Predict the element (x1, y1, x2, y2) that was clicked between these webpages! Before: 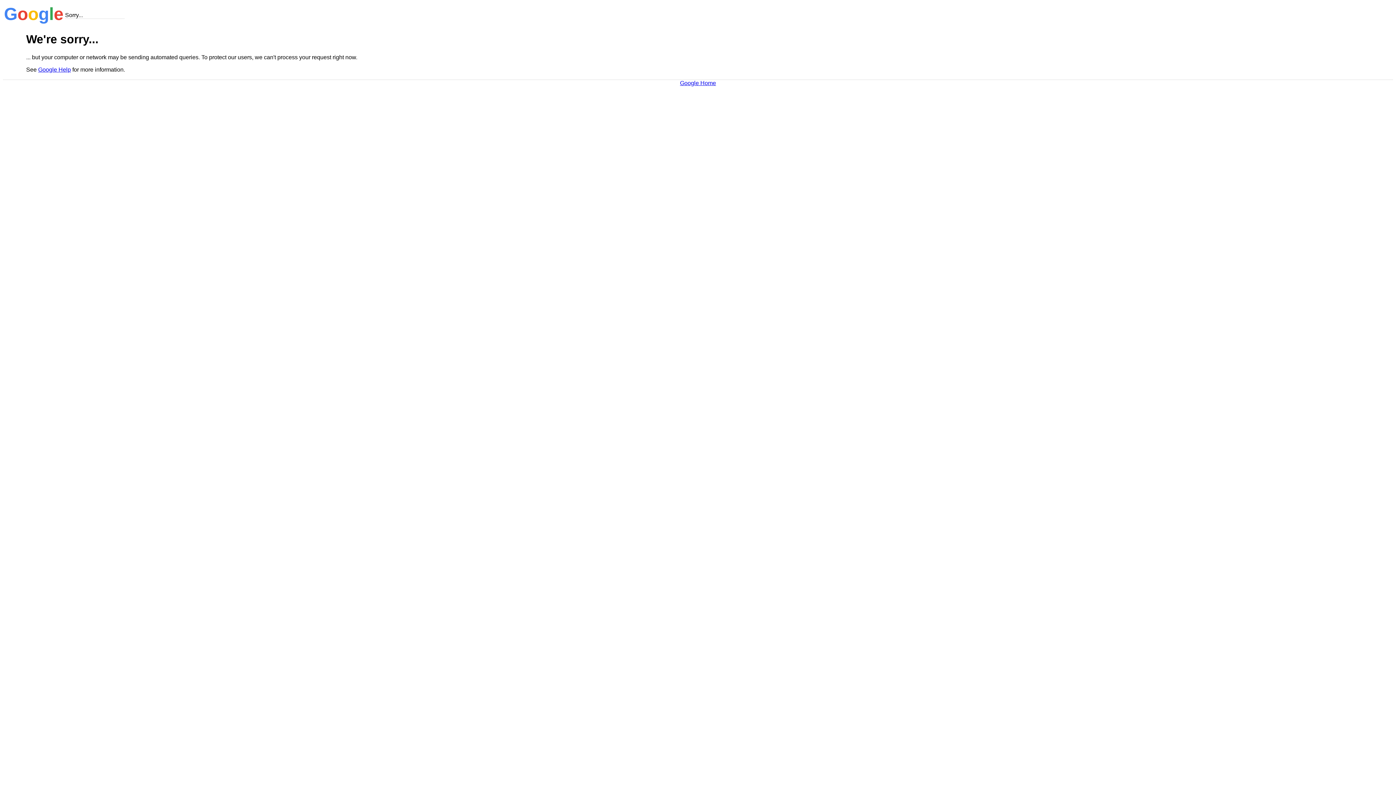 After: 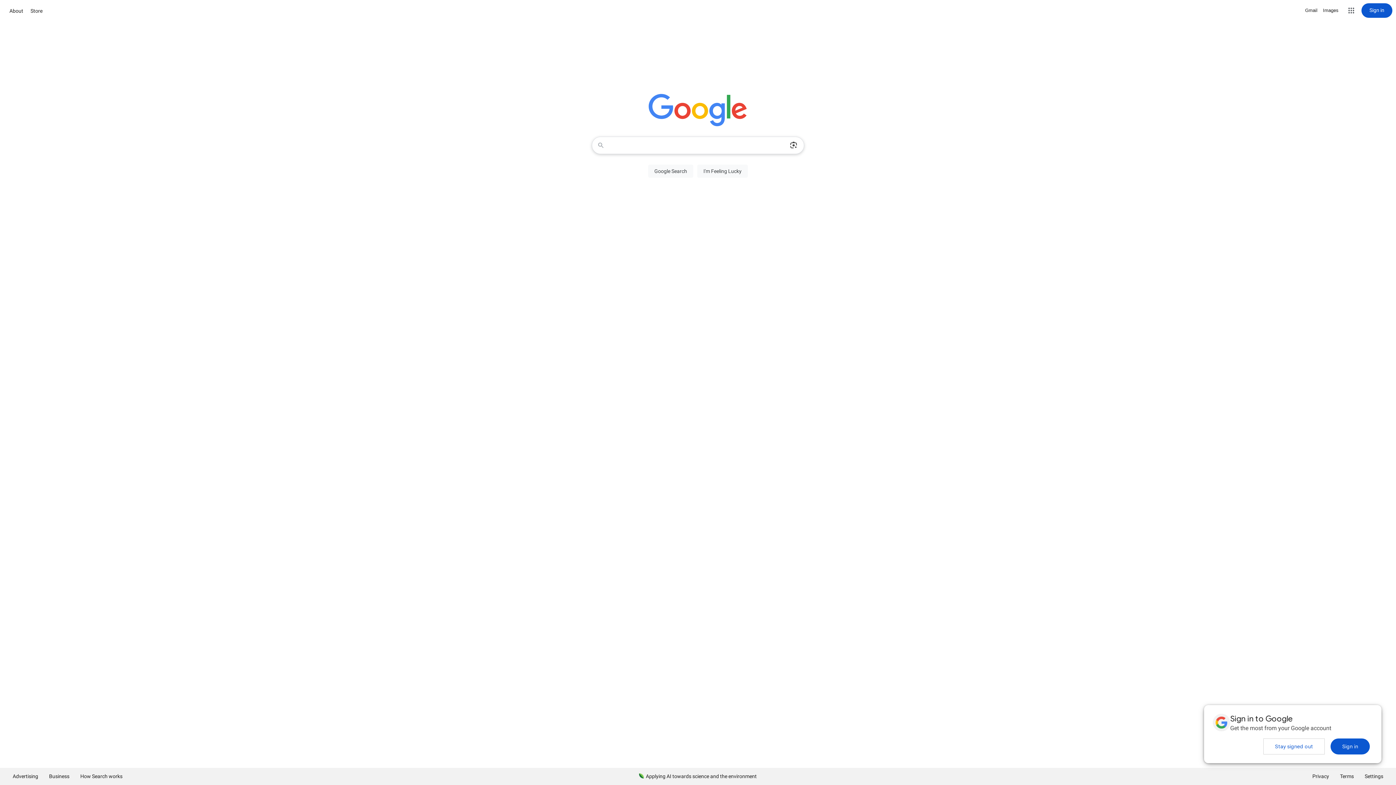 Action: label: Google Home bbox: (680, 79, 716, 86)